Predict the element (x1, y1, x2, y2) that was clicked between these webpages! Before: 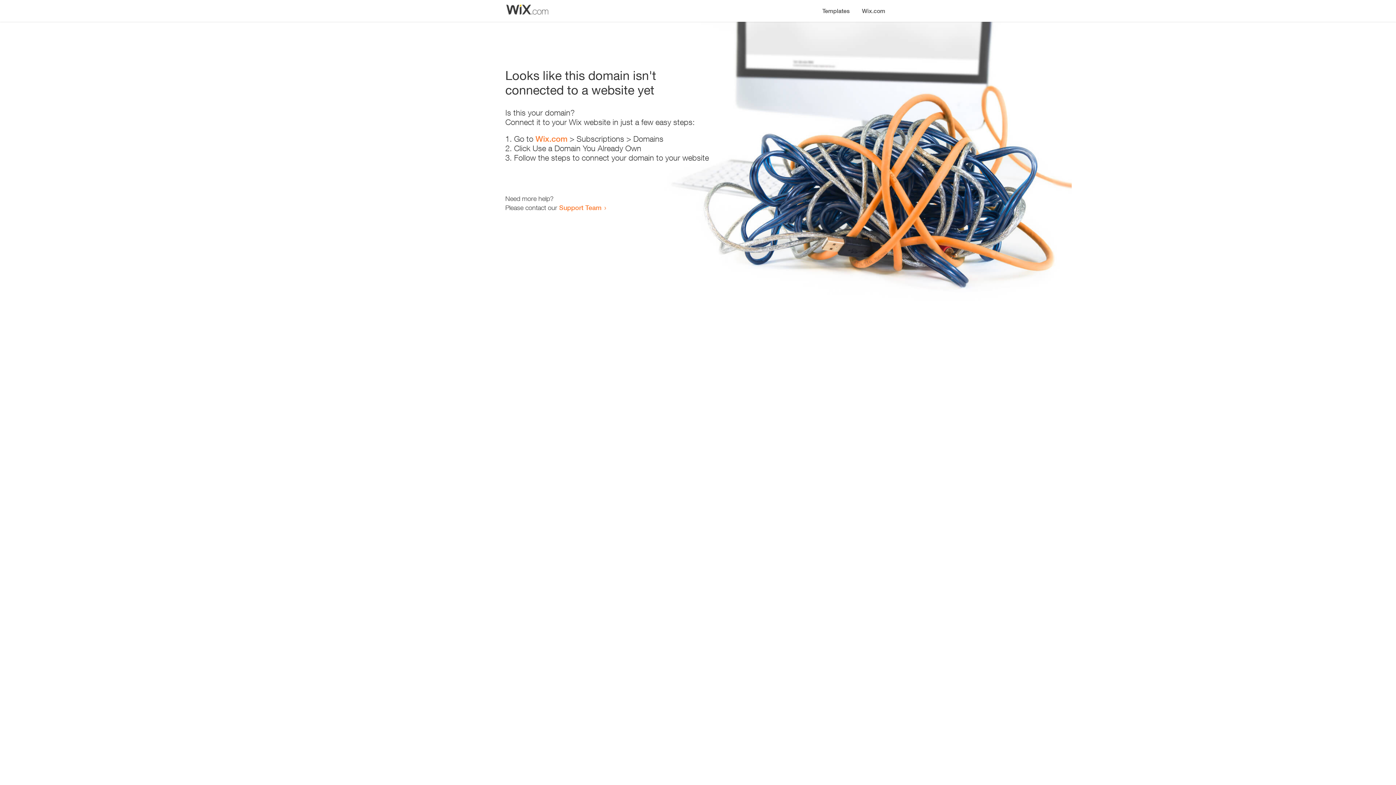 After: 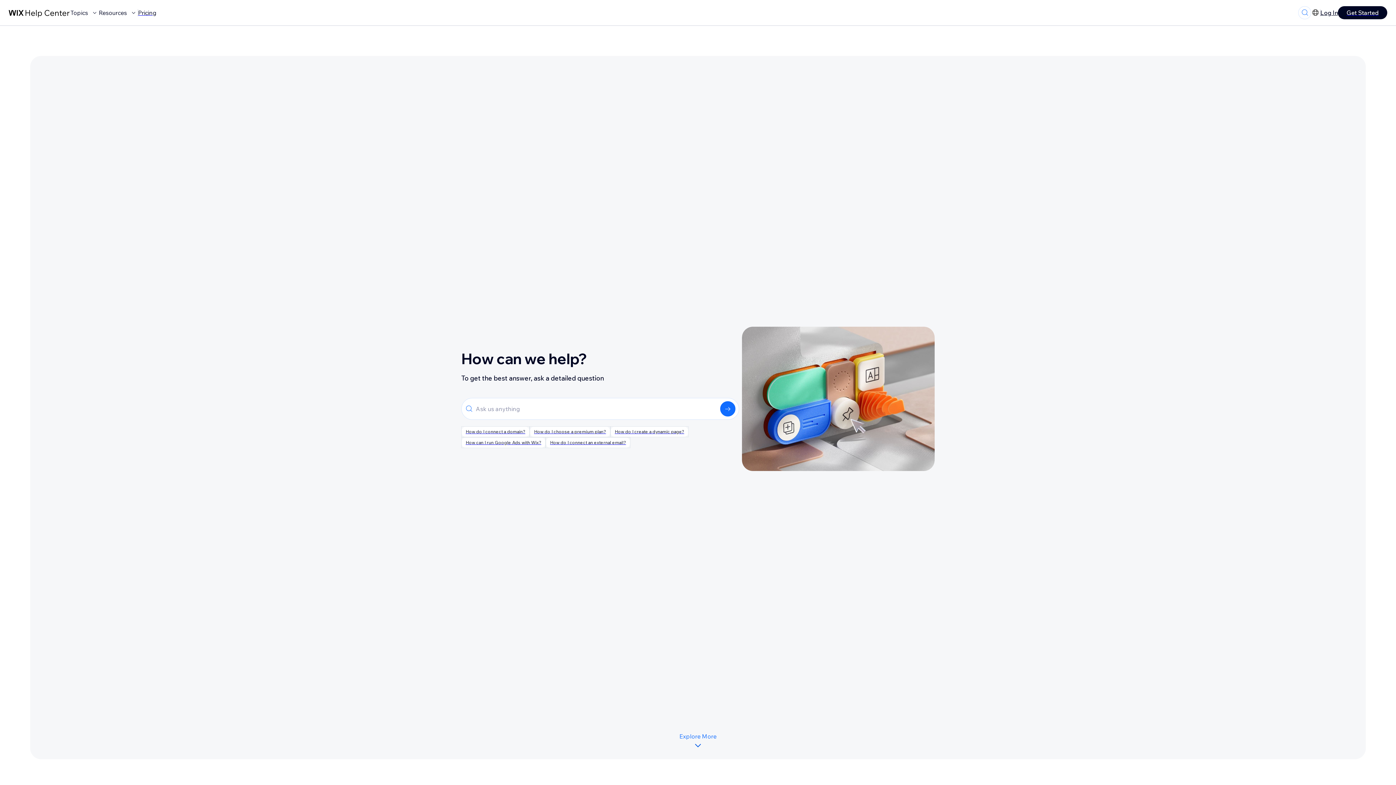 Action: bbox: (559, 203, 601, 211) label: Support Team